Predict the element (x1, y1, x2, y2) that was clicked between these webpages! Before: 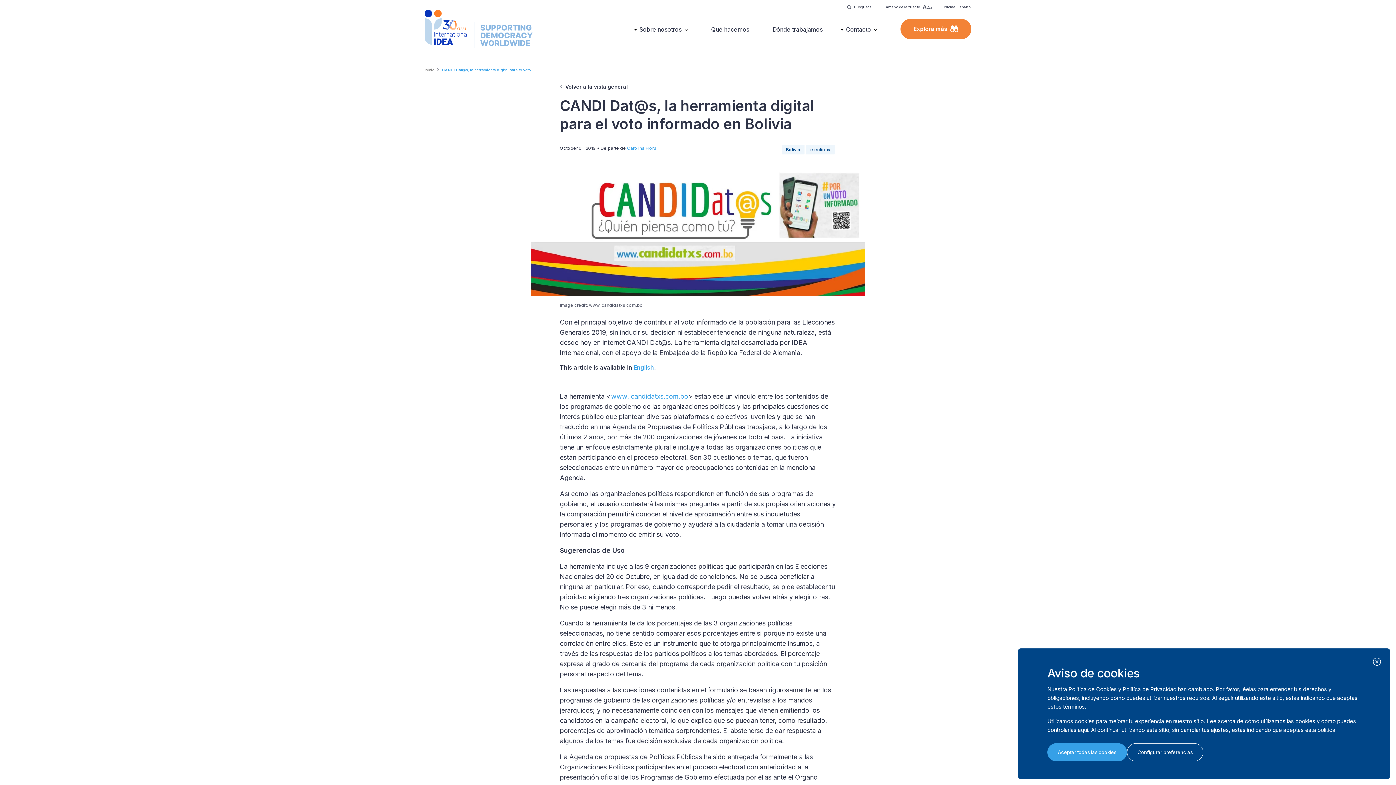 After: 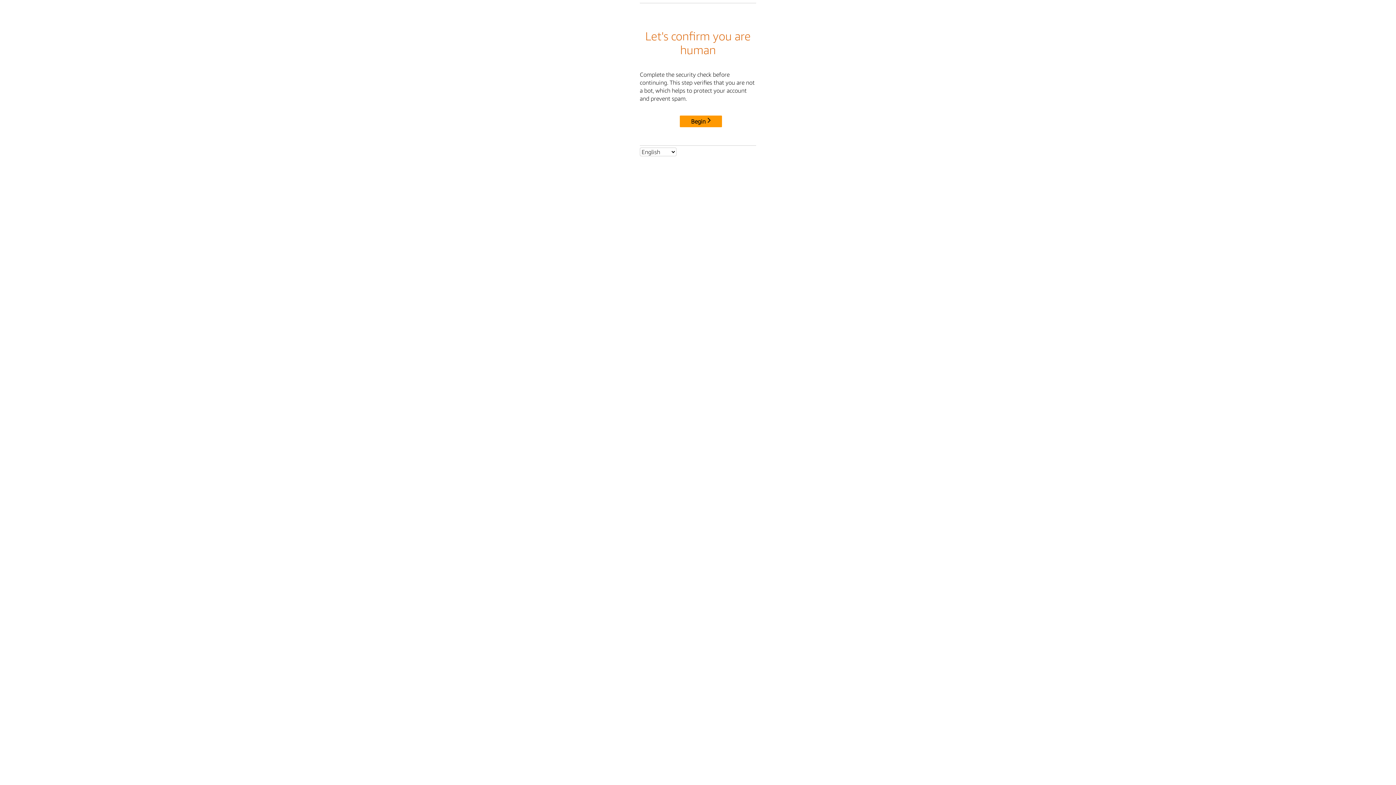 Action: bbox: (841, 4, 878, 9) label: Búsqueda